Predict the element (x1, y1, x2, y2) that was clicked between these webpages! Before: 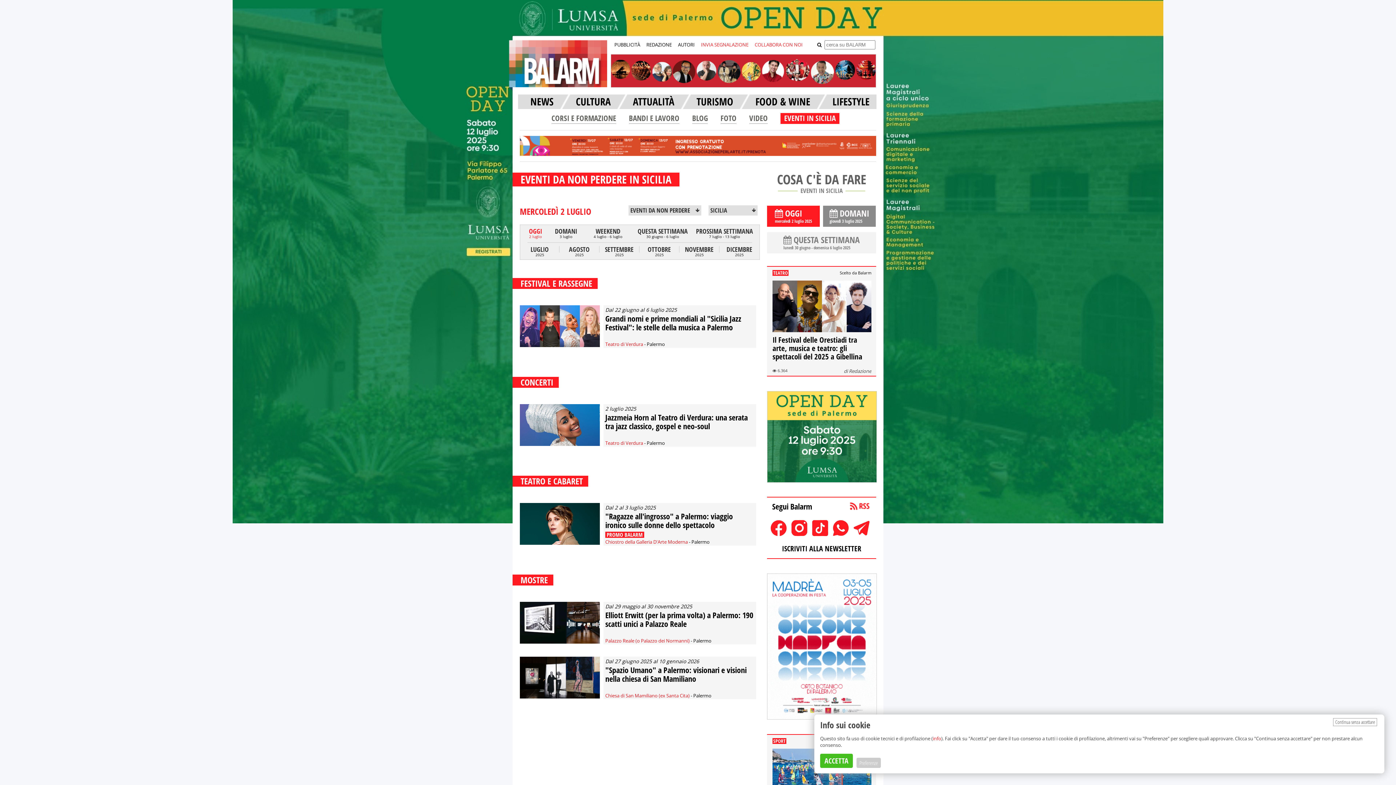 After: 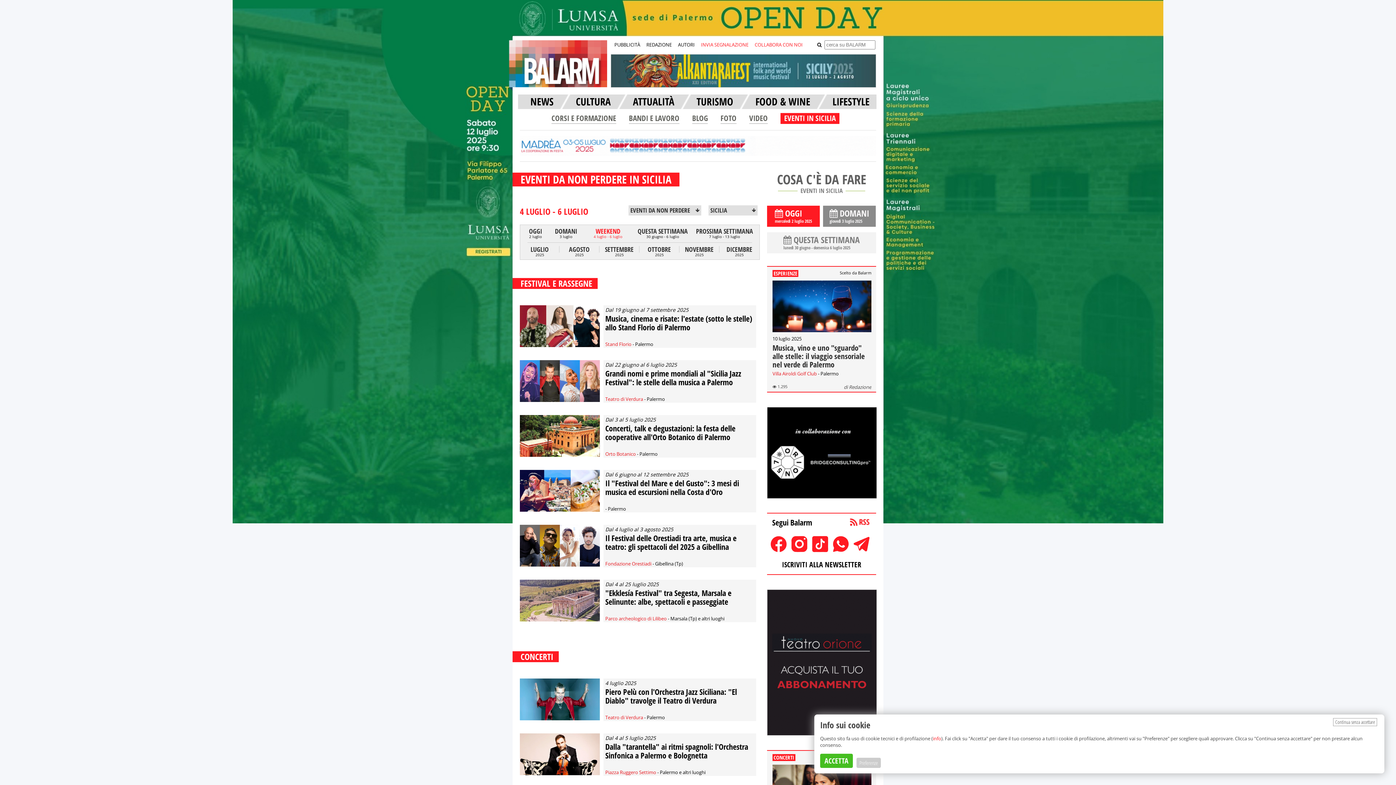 Action: label: WEEKEND
4 luglio - 6 luglio bbox: (581, 228, 634, 238)